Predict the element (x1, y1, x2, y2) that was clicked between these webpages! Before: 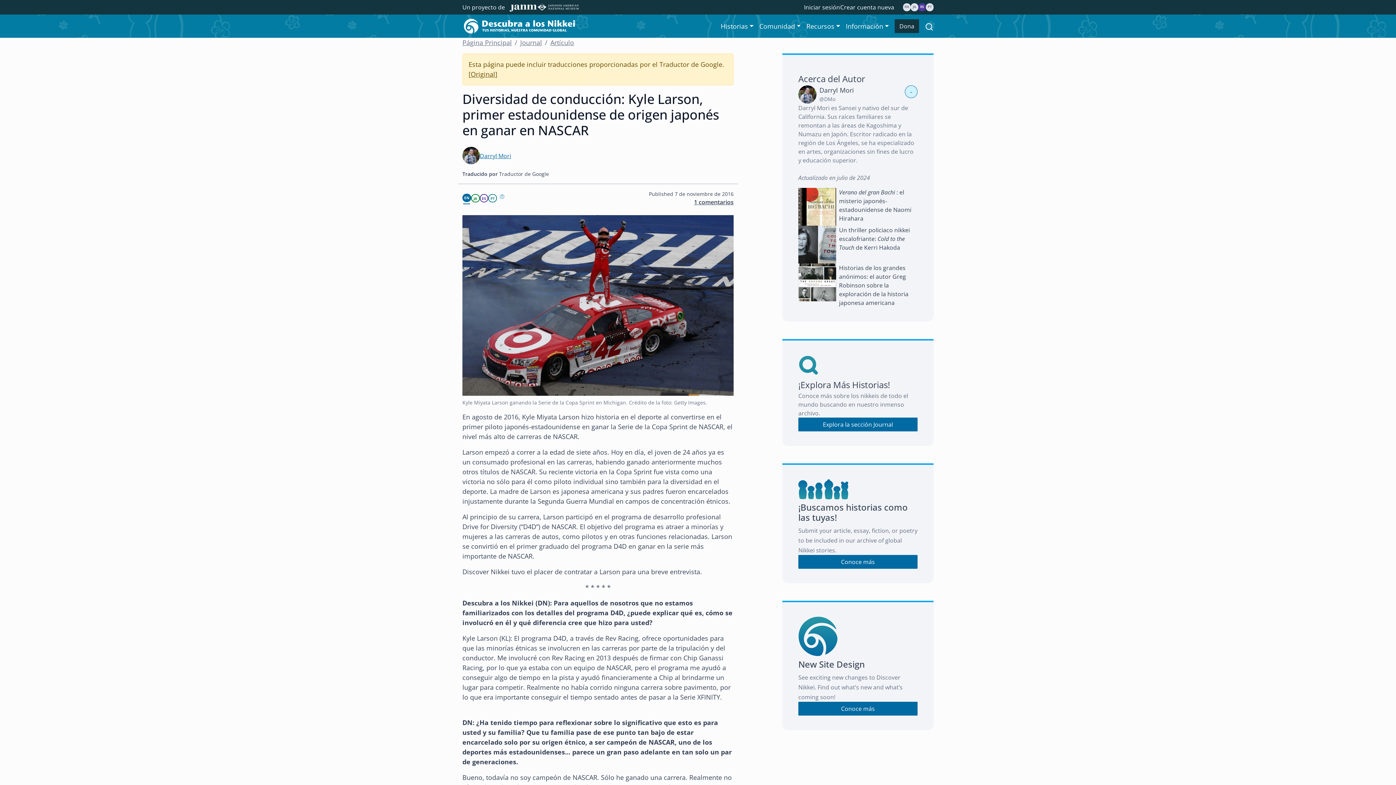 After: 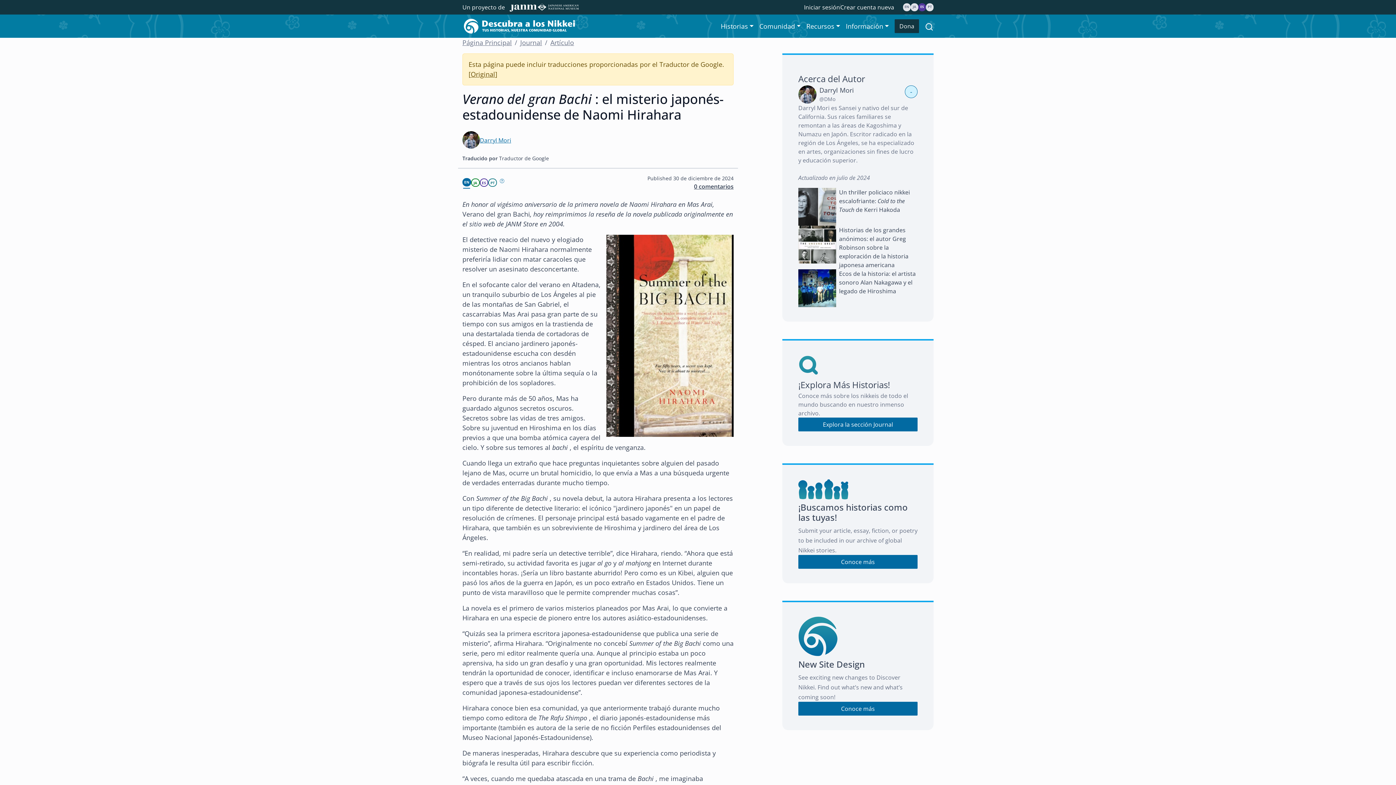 Action: label: Verano del gran Bachi : el misterio japonés-estadounidense de Naomi Hirahara bbox: (839, 188, 911, 222)